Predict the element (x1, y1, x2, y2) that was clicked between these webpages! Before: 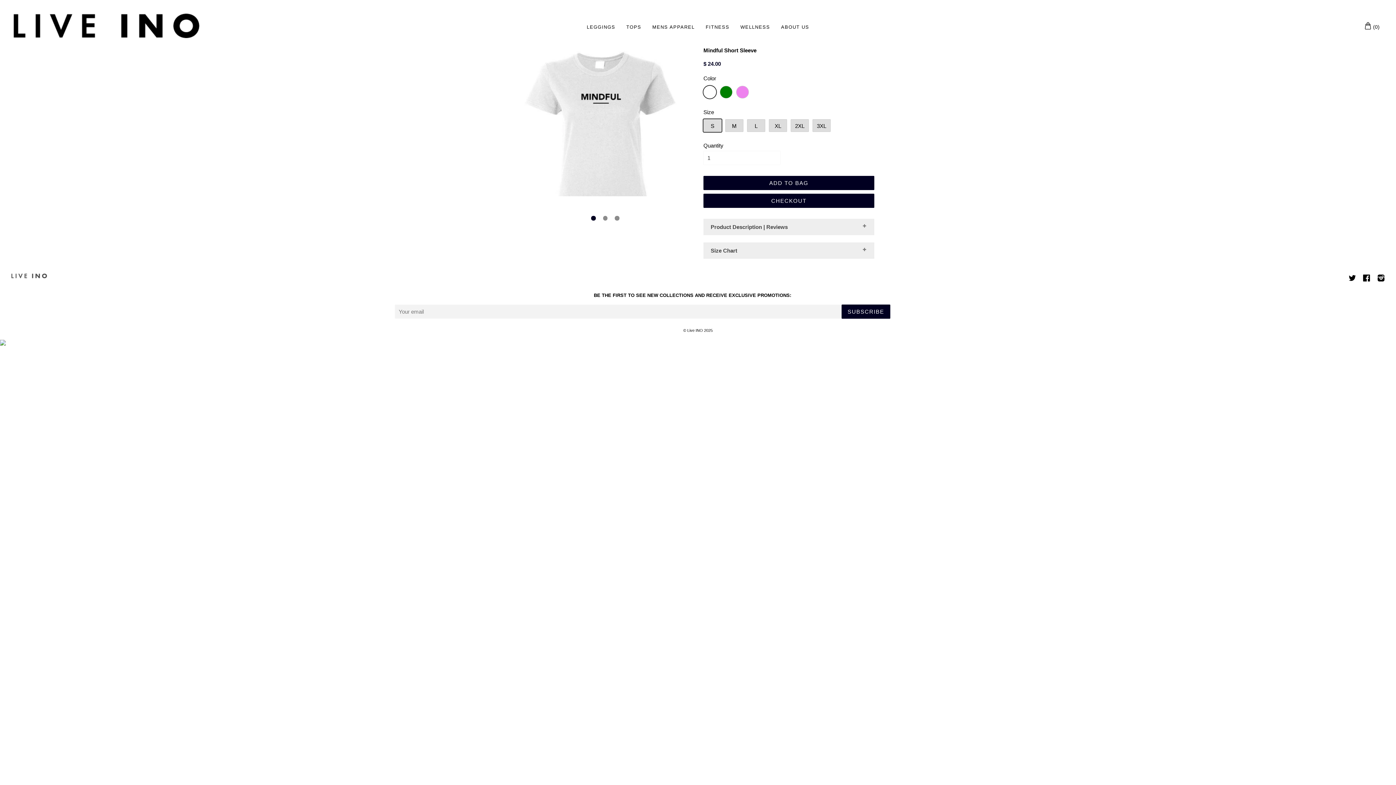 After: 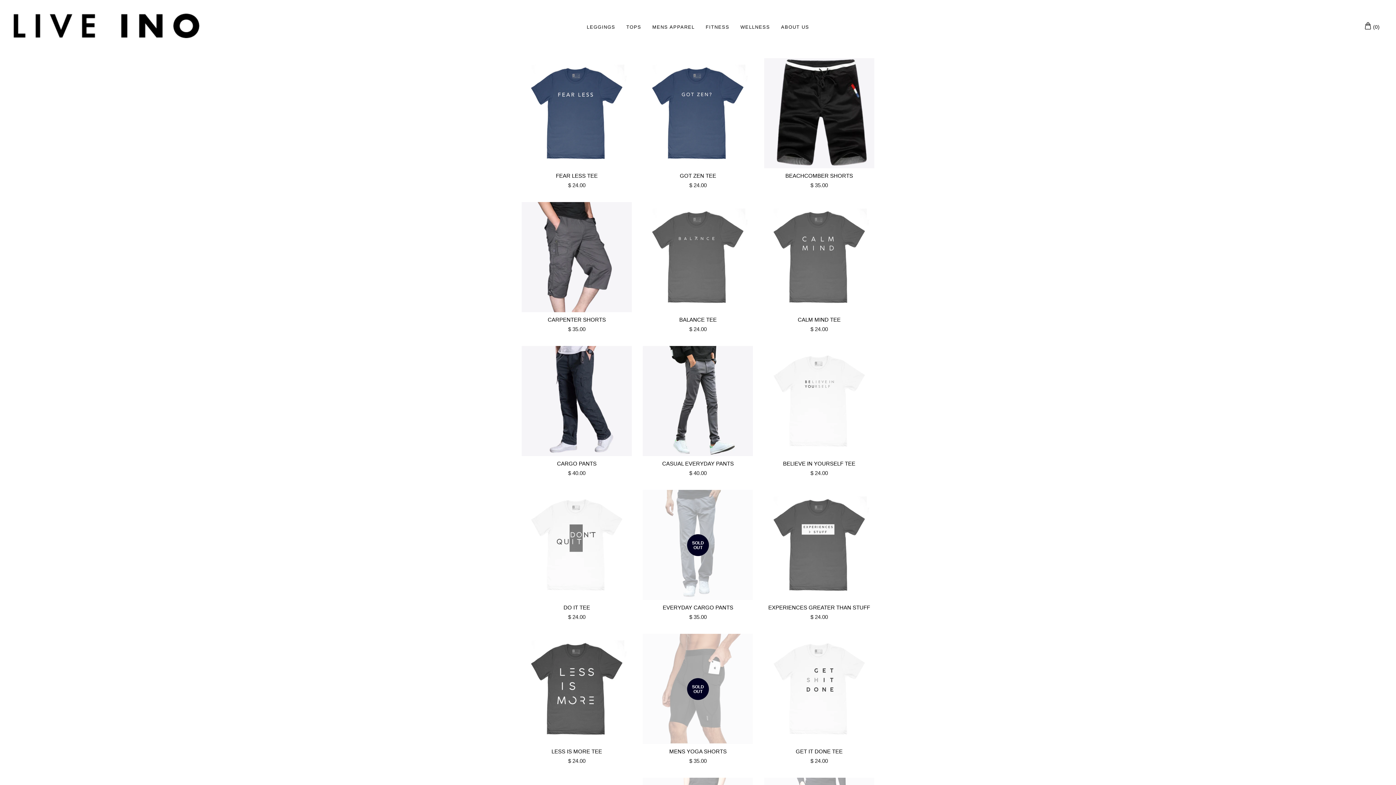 Action: label: MENS APPAREL bbox: (652, 23, 703, 31)